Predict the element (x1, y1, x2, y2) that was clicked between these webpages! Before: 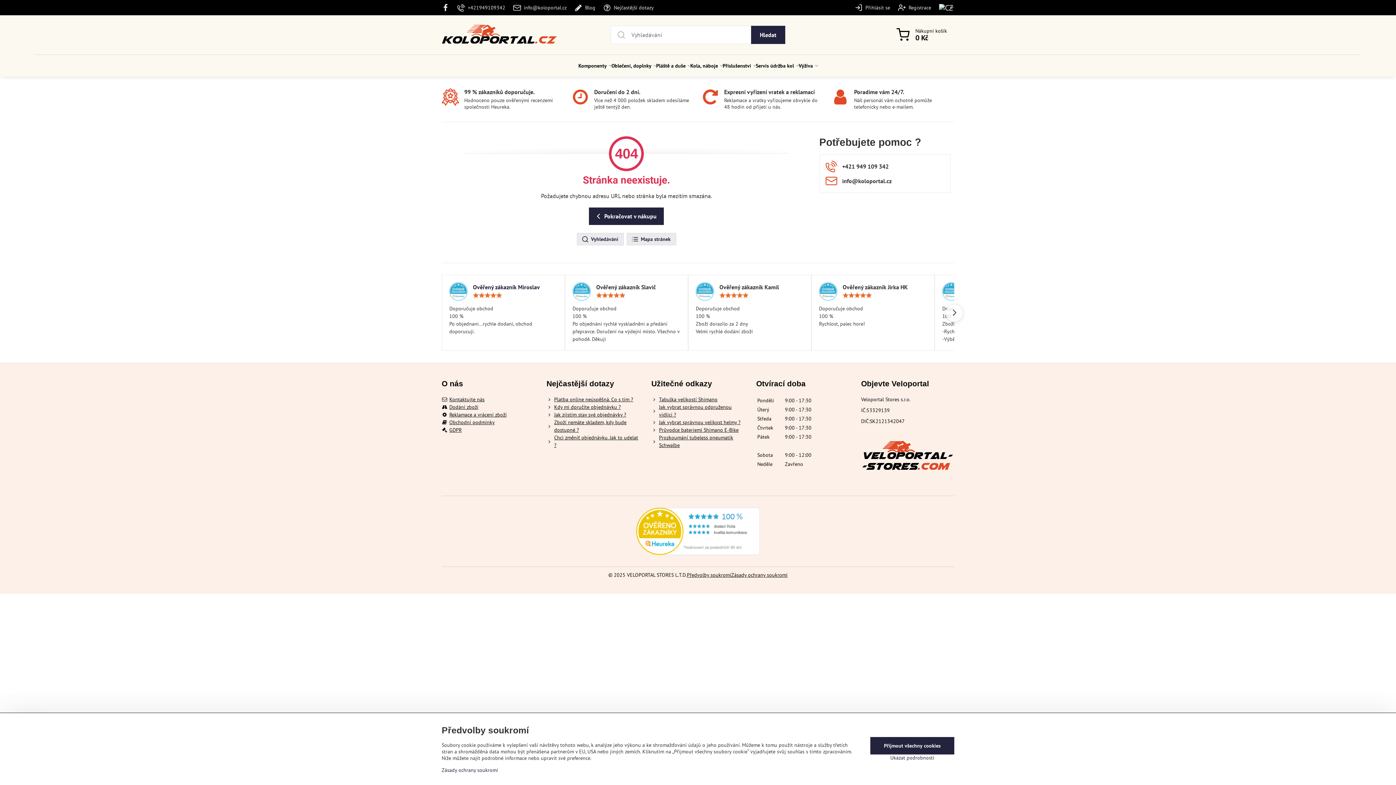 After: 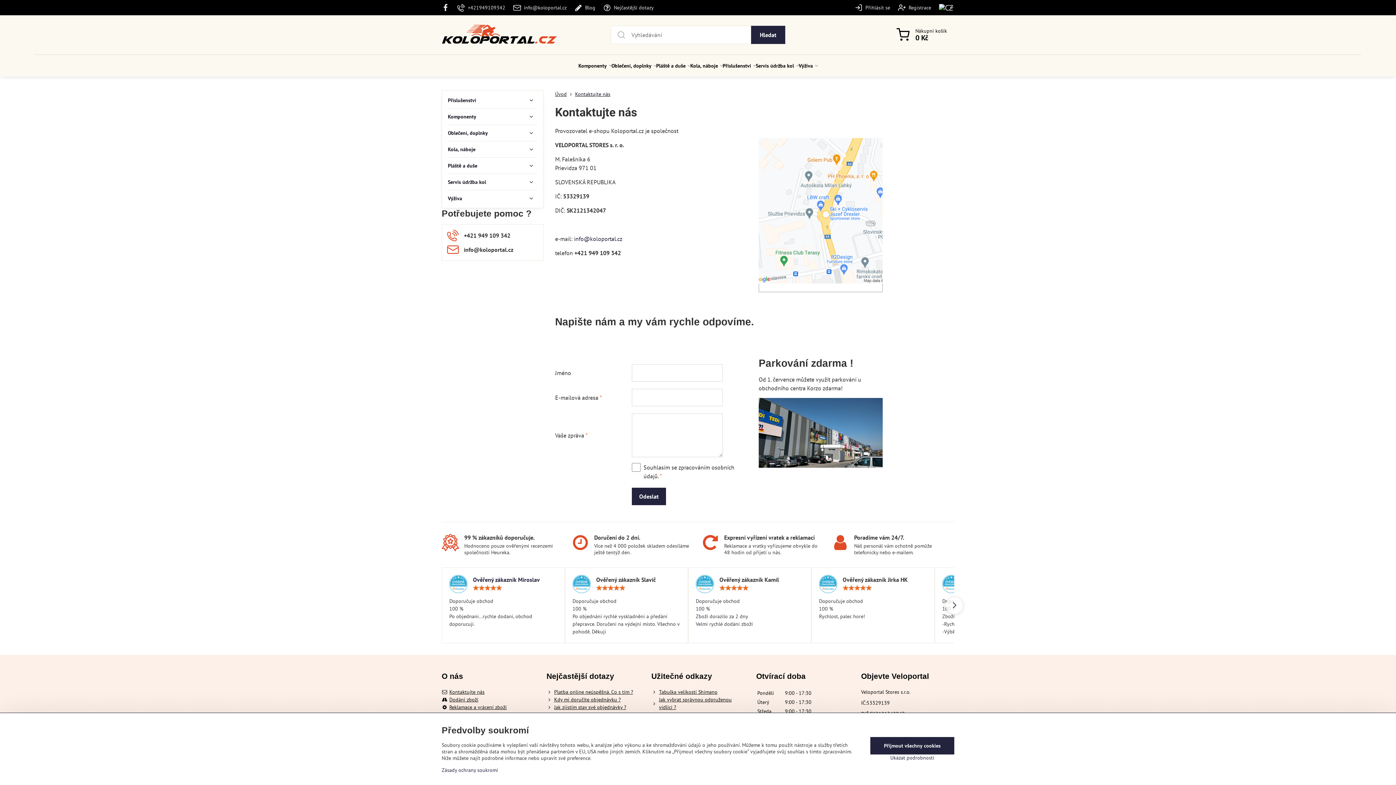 Action: bbox: (441, 396, 535, 403) label: Kontaktujte nás